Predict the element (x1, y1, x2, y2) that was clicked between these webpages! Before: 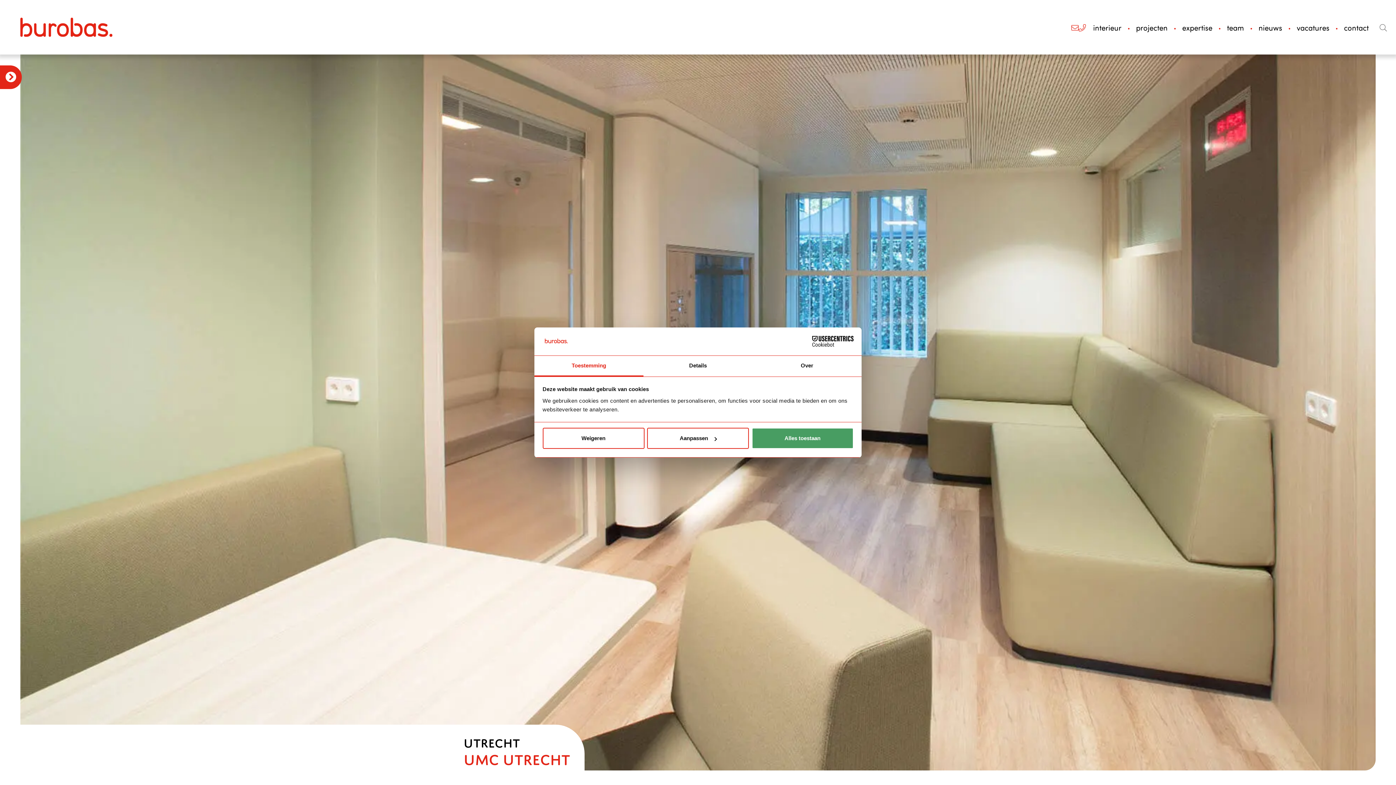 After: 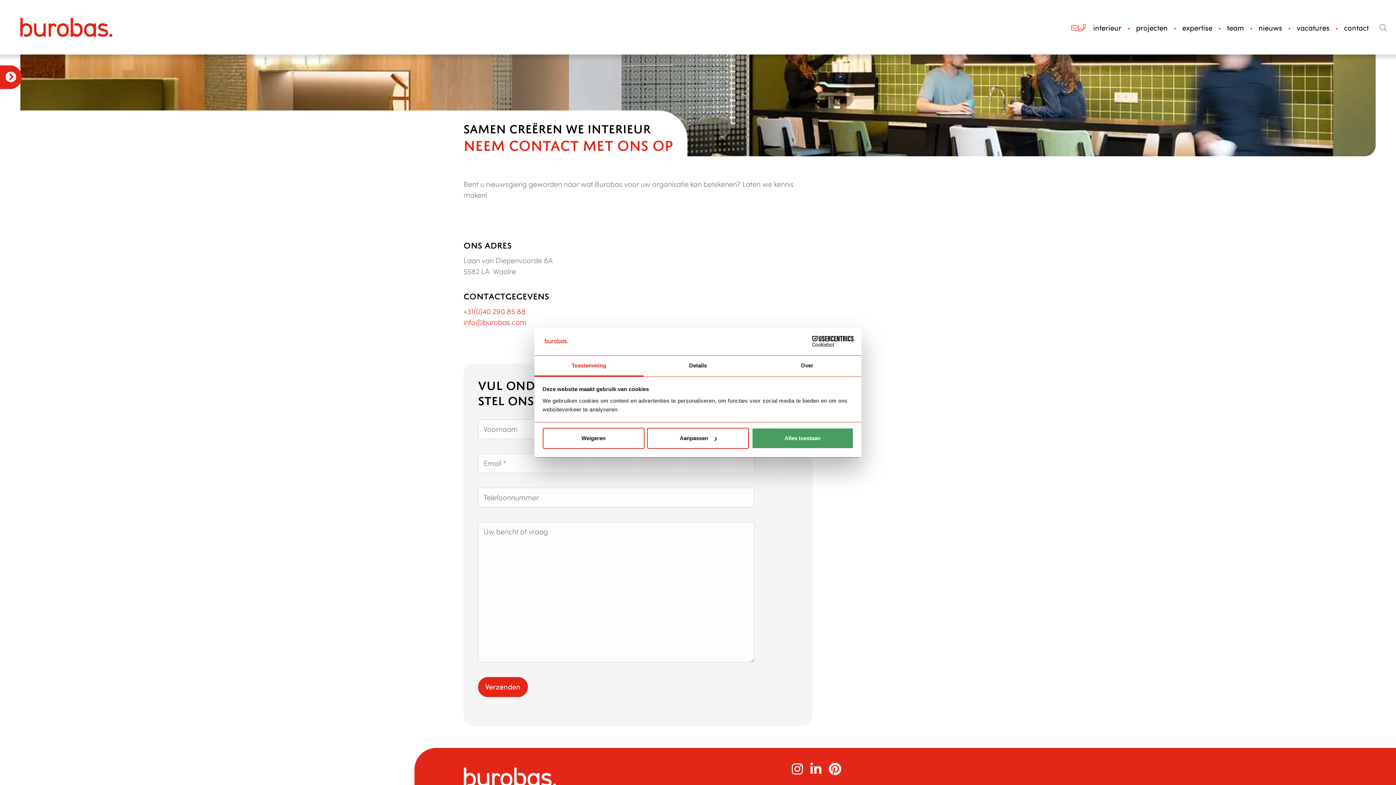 Action: bbox: (1340, 18, 1372, 36) label: contact